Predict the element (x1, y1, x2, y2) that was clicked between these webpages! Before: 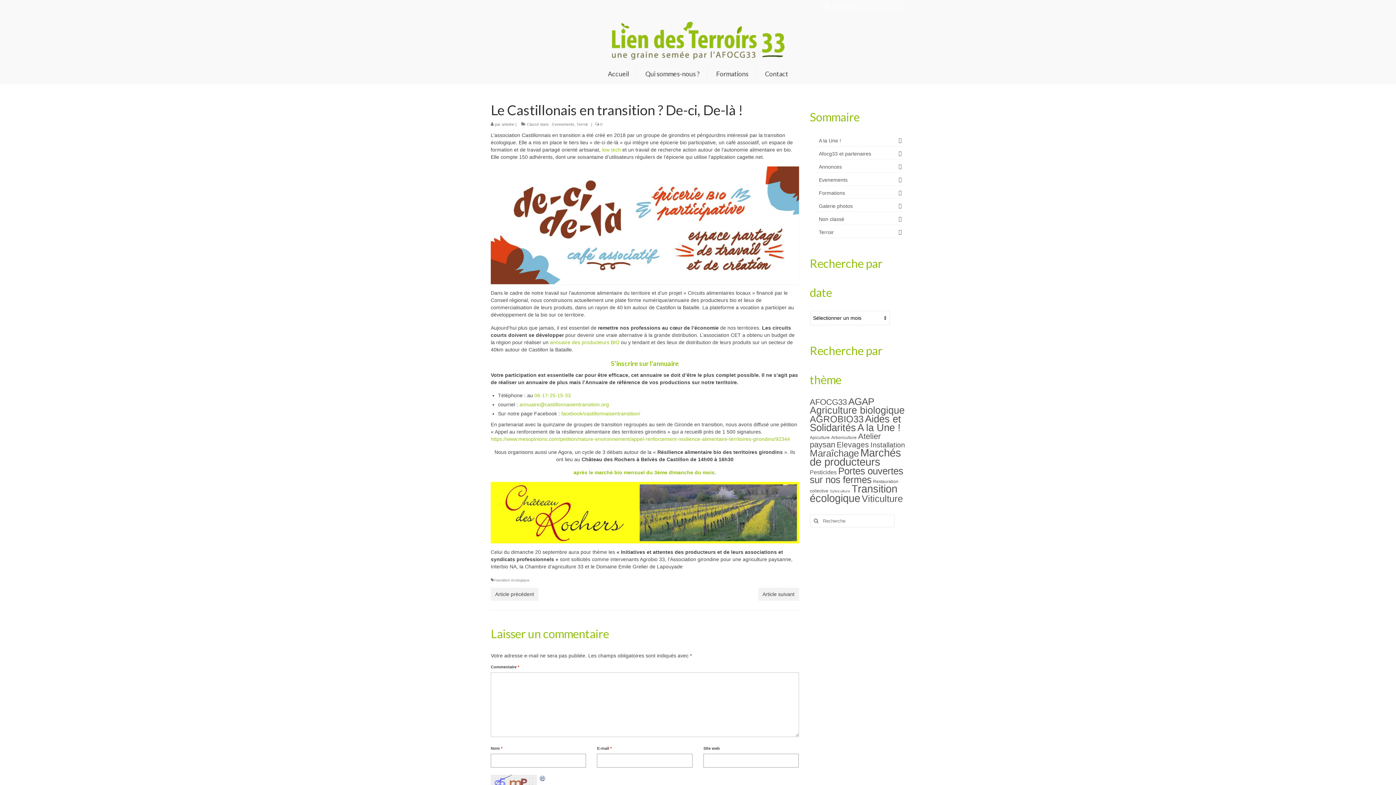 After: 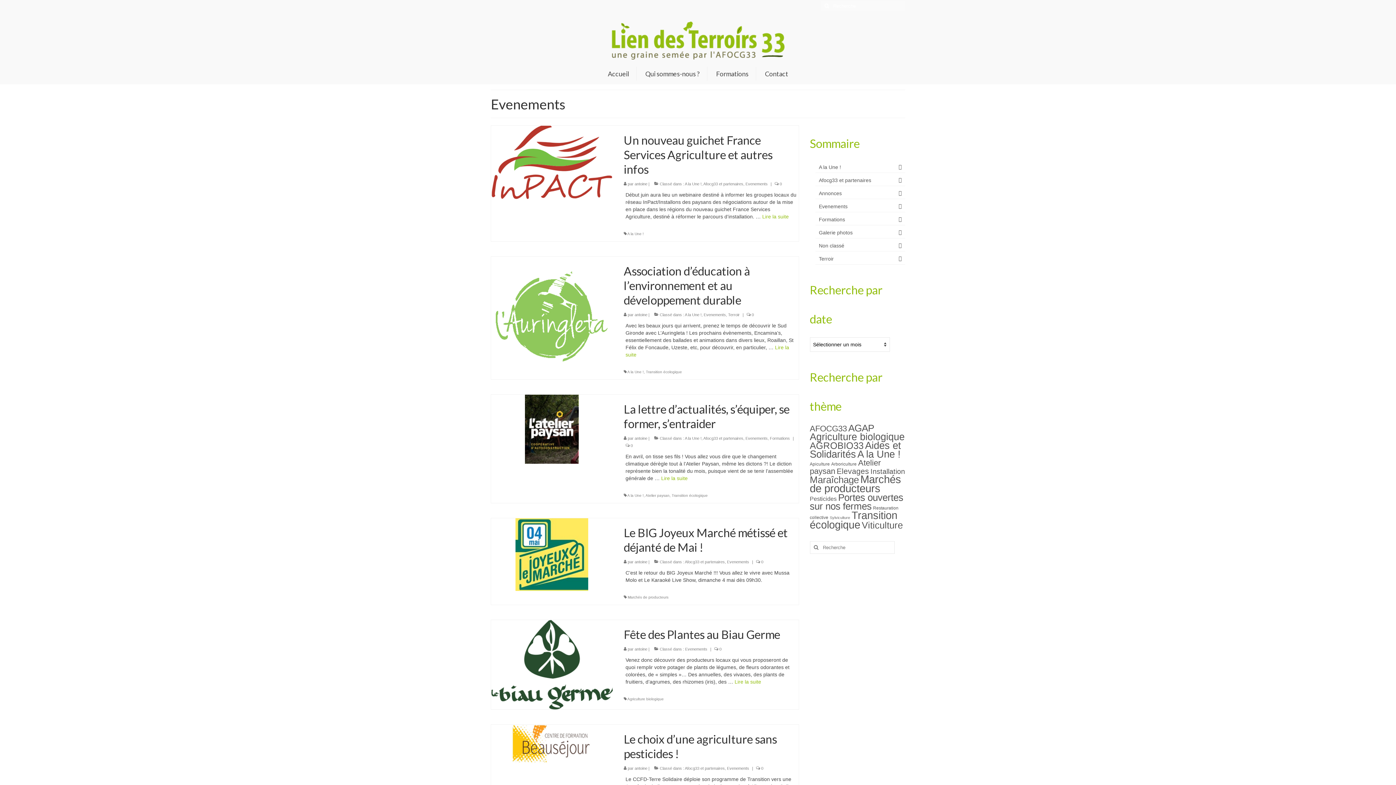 Action: bbox: (552, 122, 574, 126) label: Evenements